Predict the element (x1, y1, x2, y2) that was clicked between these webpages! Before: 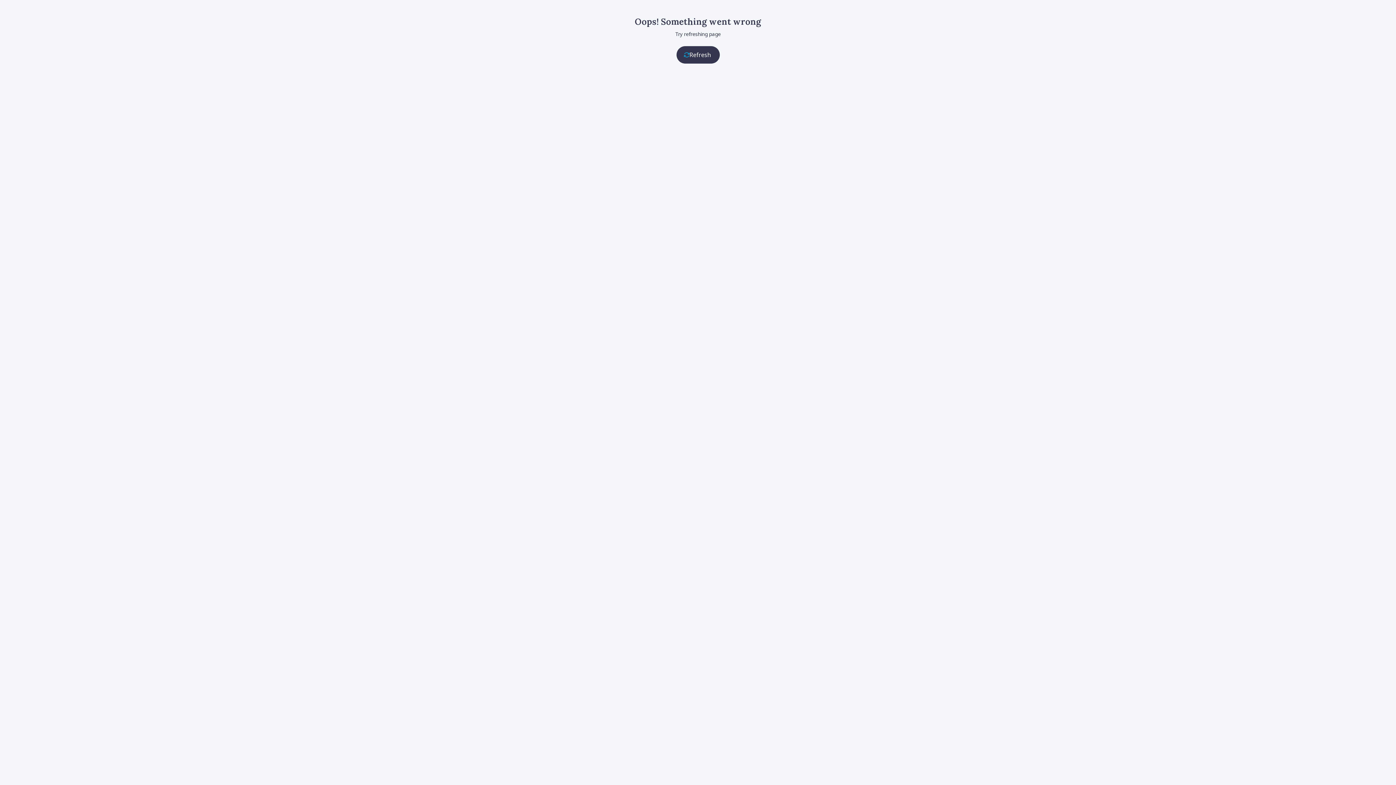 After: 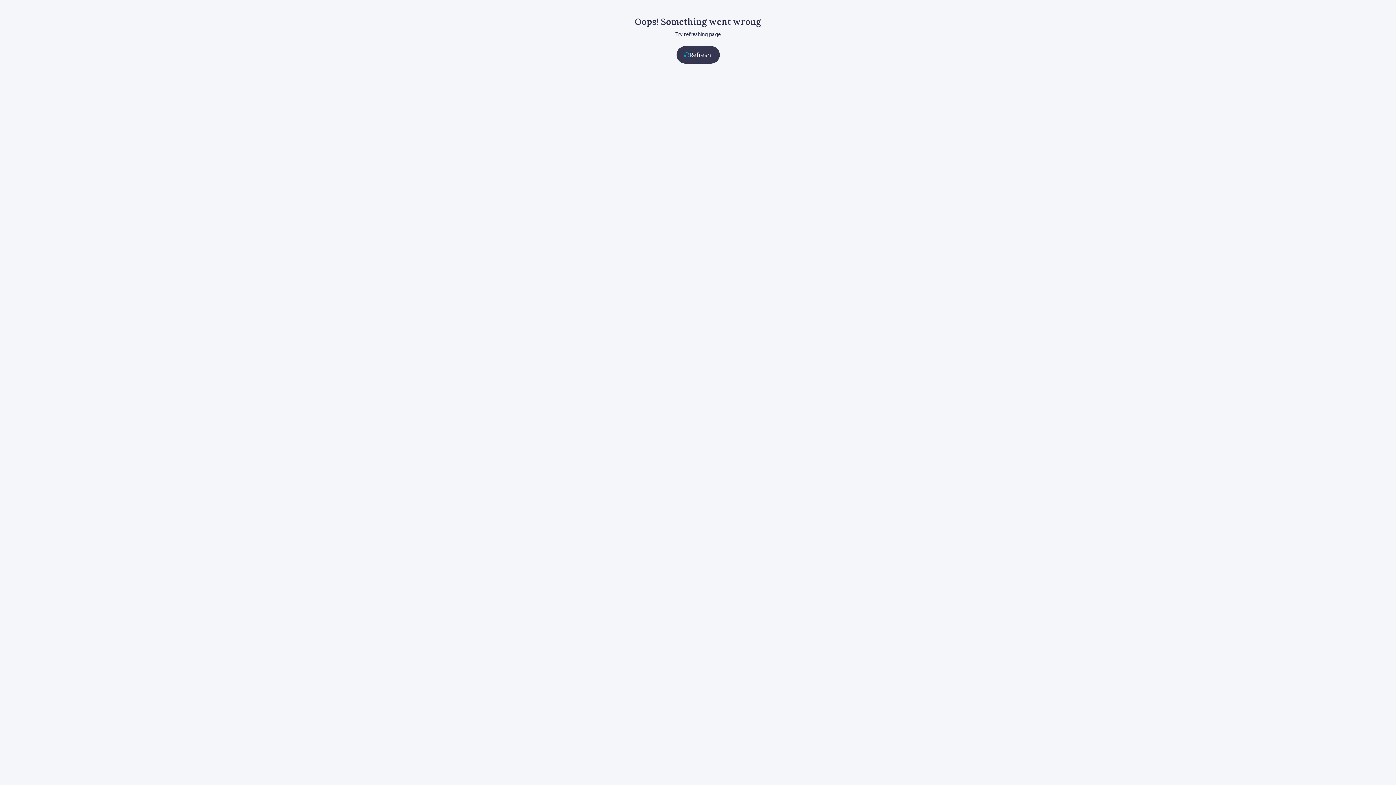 Action: label: Refresh bbox: (676, 46, 719, 63)